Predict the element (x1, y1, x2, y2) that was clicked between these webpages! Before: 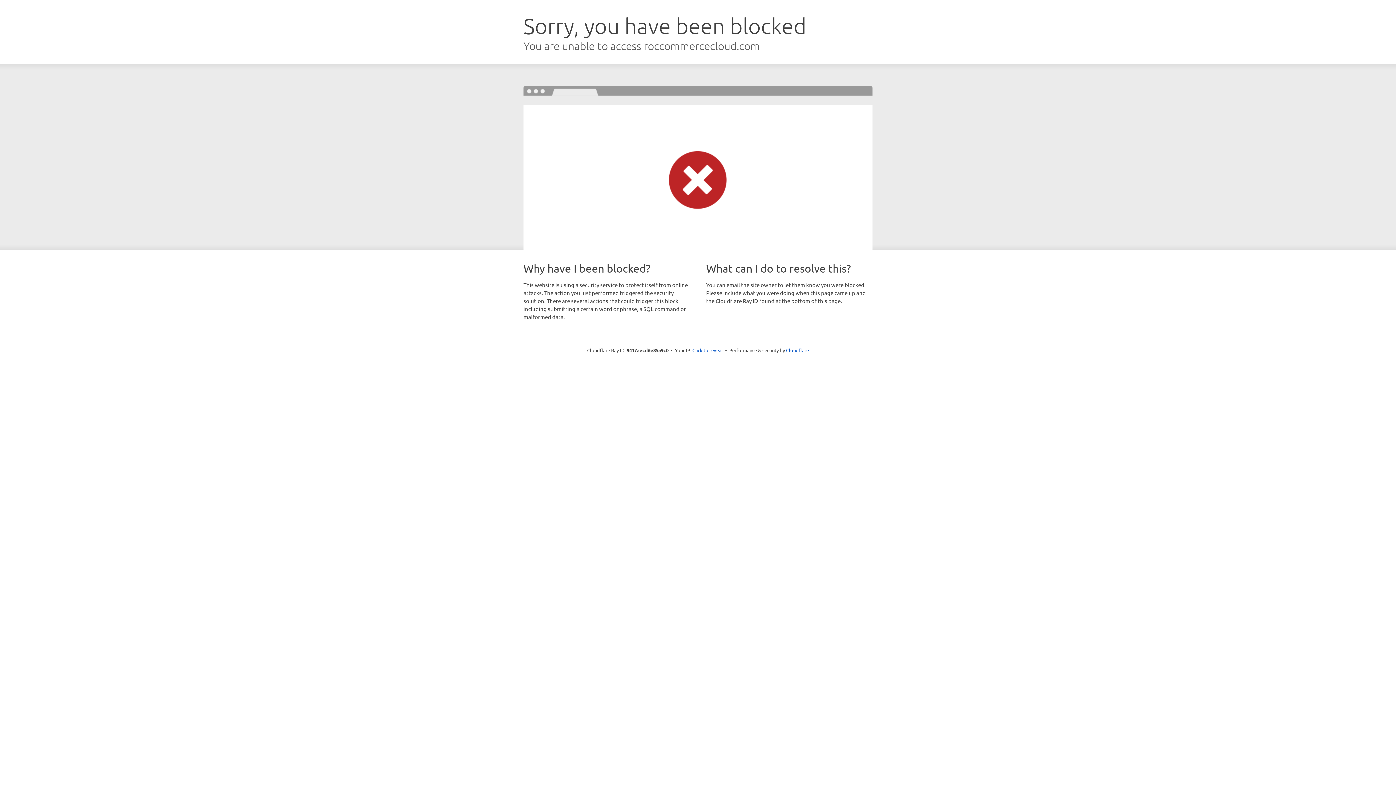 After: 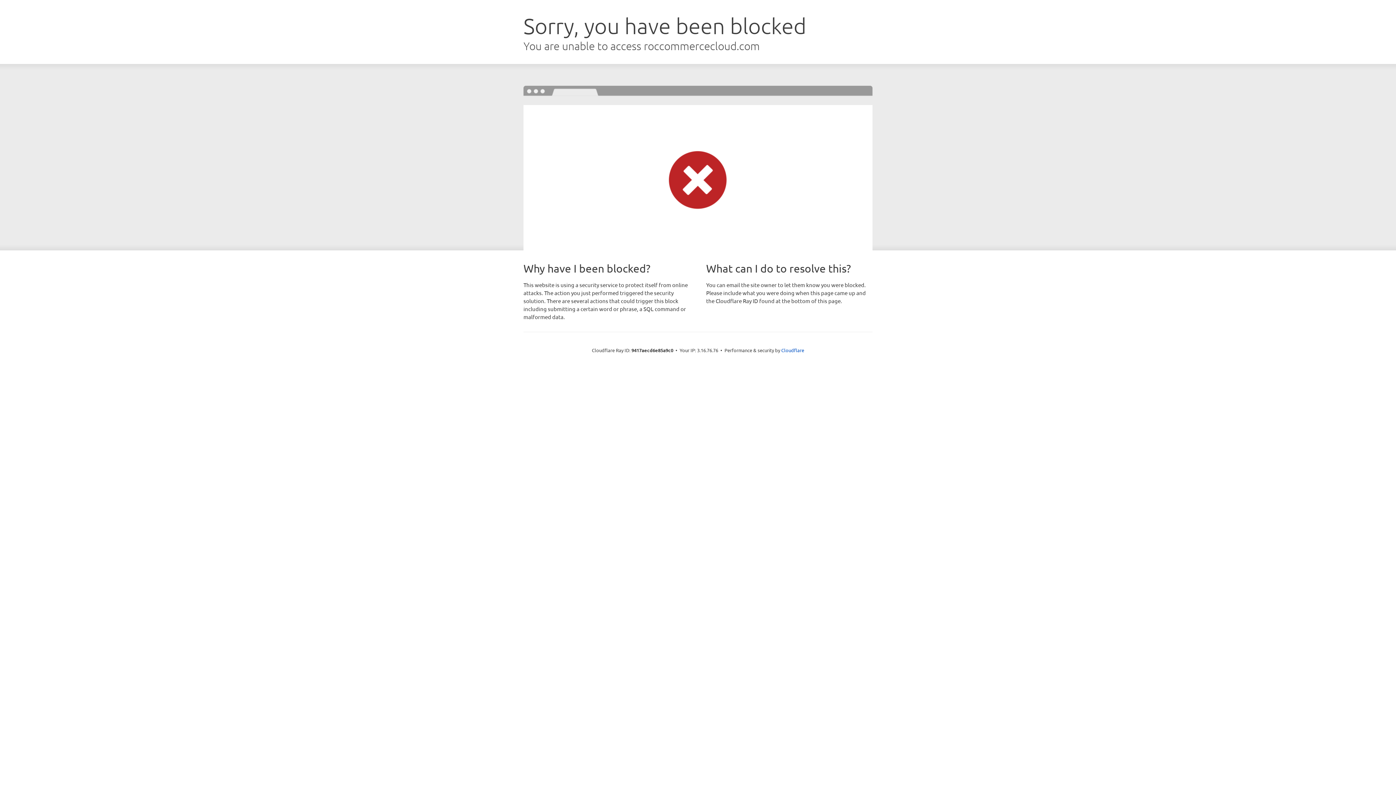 Action: bbox: (692, 346, 723, 353) label: Click to reveal